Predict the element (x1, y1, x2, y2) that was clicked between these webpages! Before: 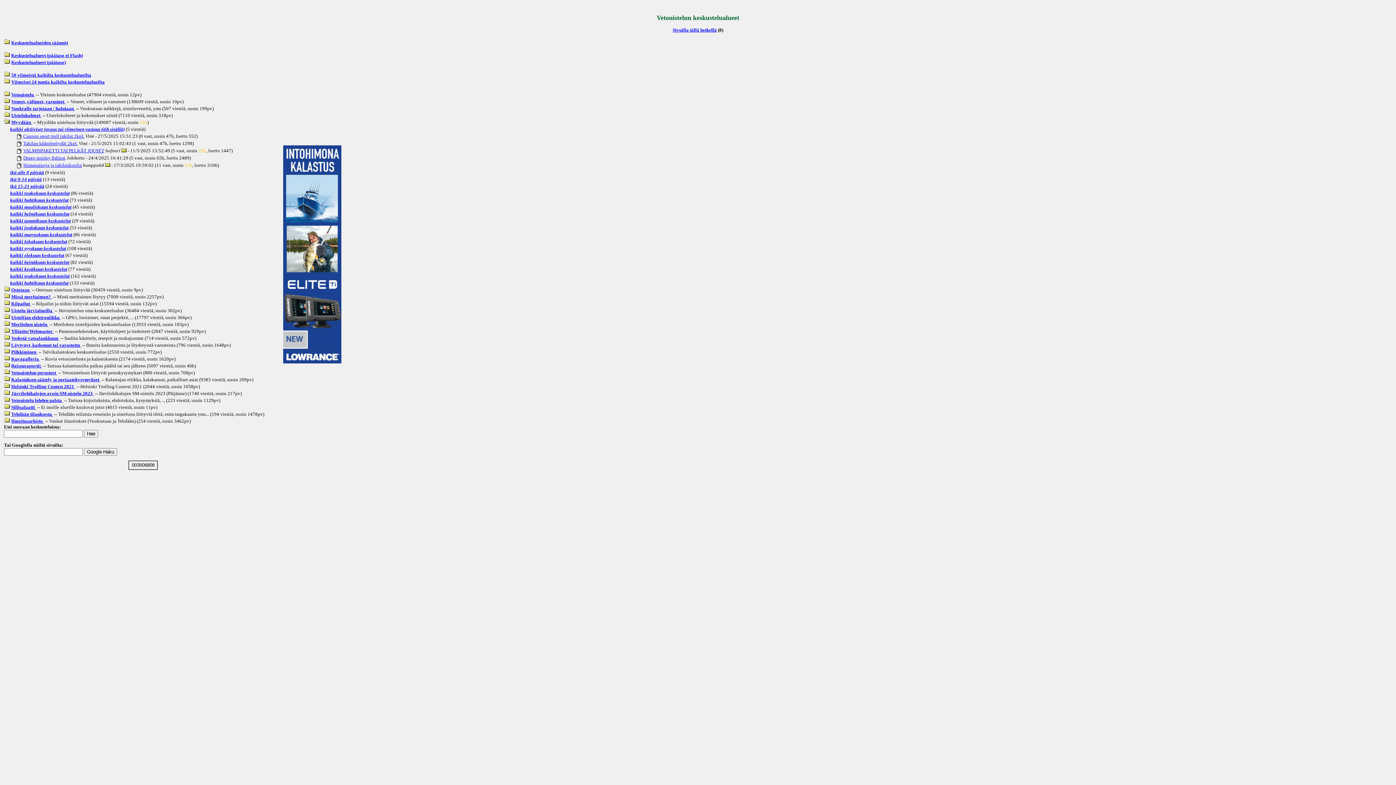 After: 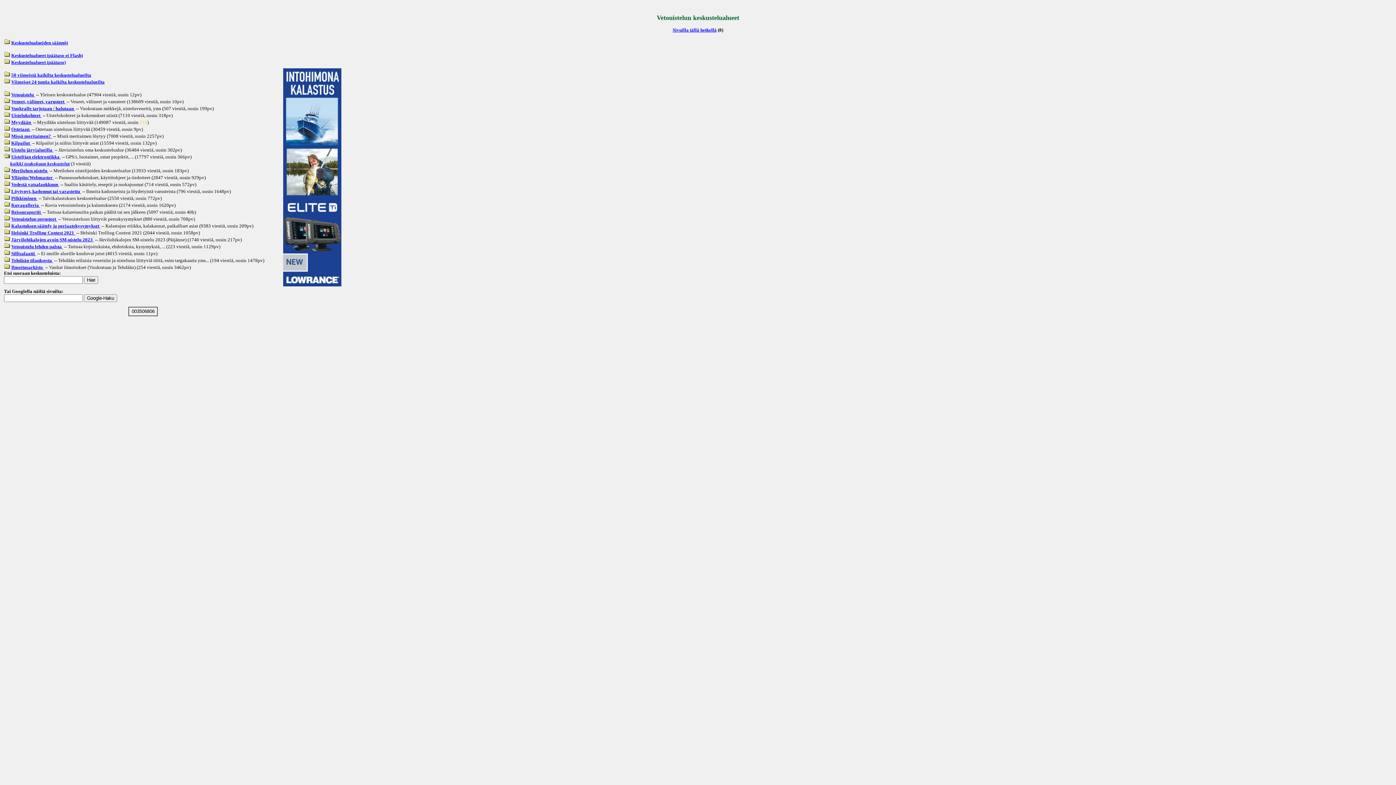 Action: bbox: (4, 314, 10, 320)